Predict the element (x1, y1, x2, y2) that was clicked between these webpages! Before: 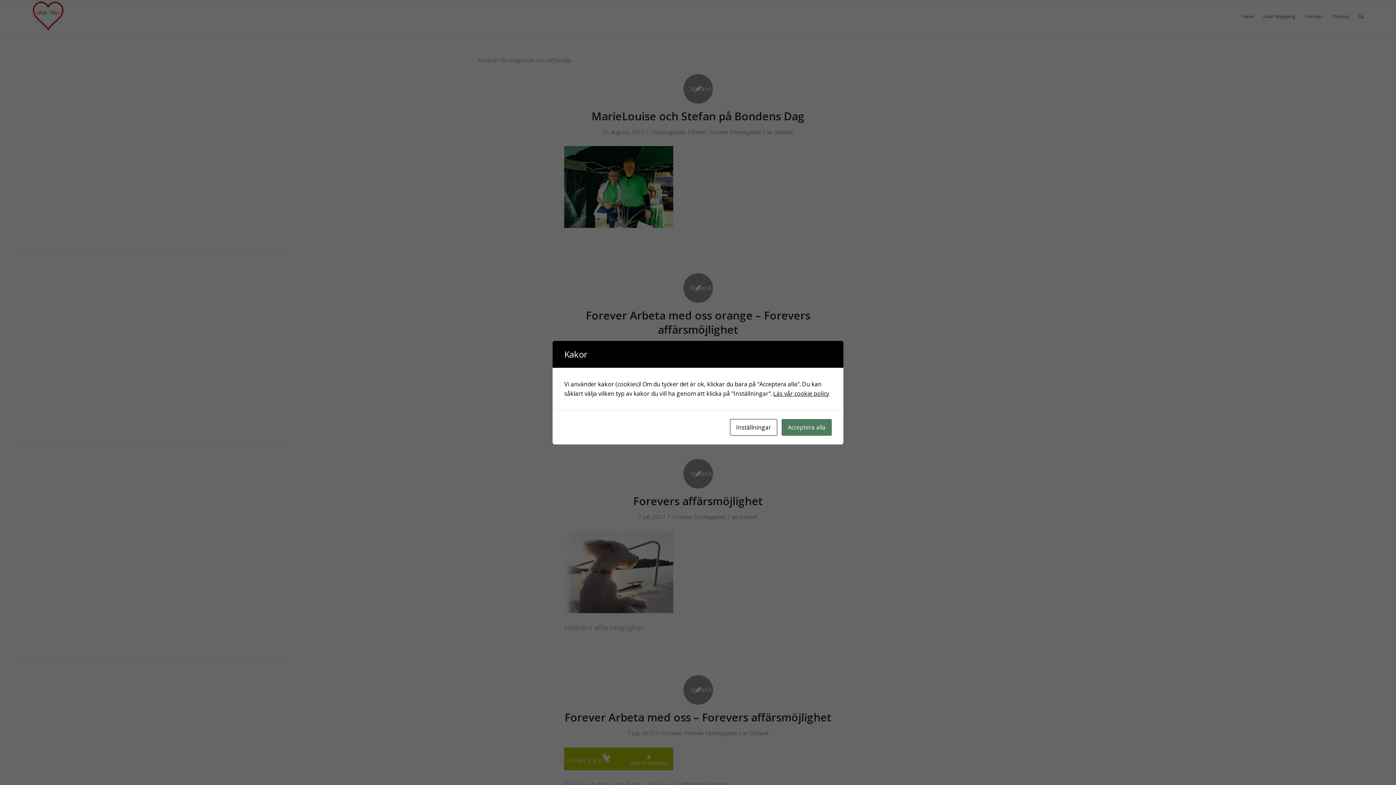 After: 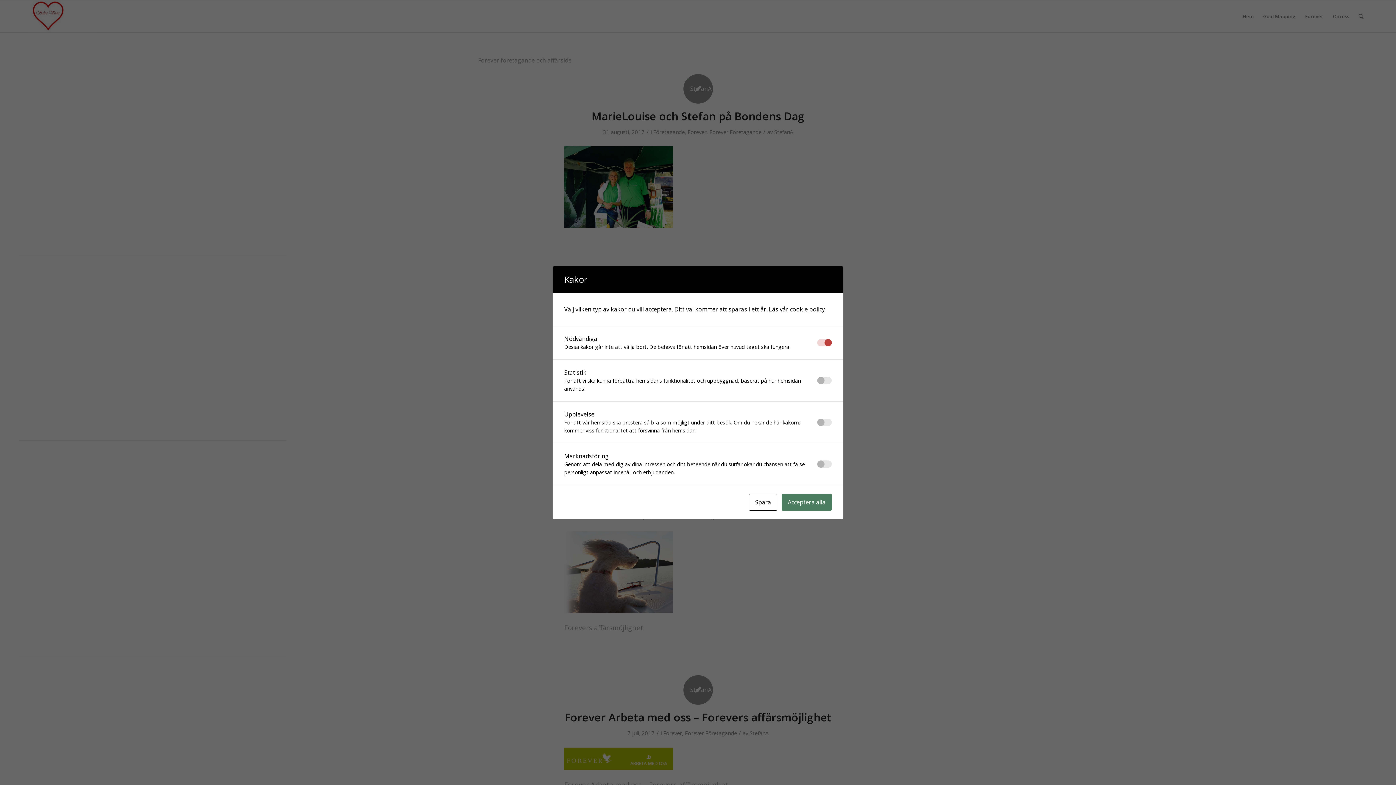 Action: label: Inställningar bbox: (730, 419, 777, 435)